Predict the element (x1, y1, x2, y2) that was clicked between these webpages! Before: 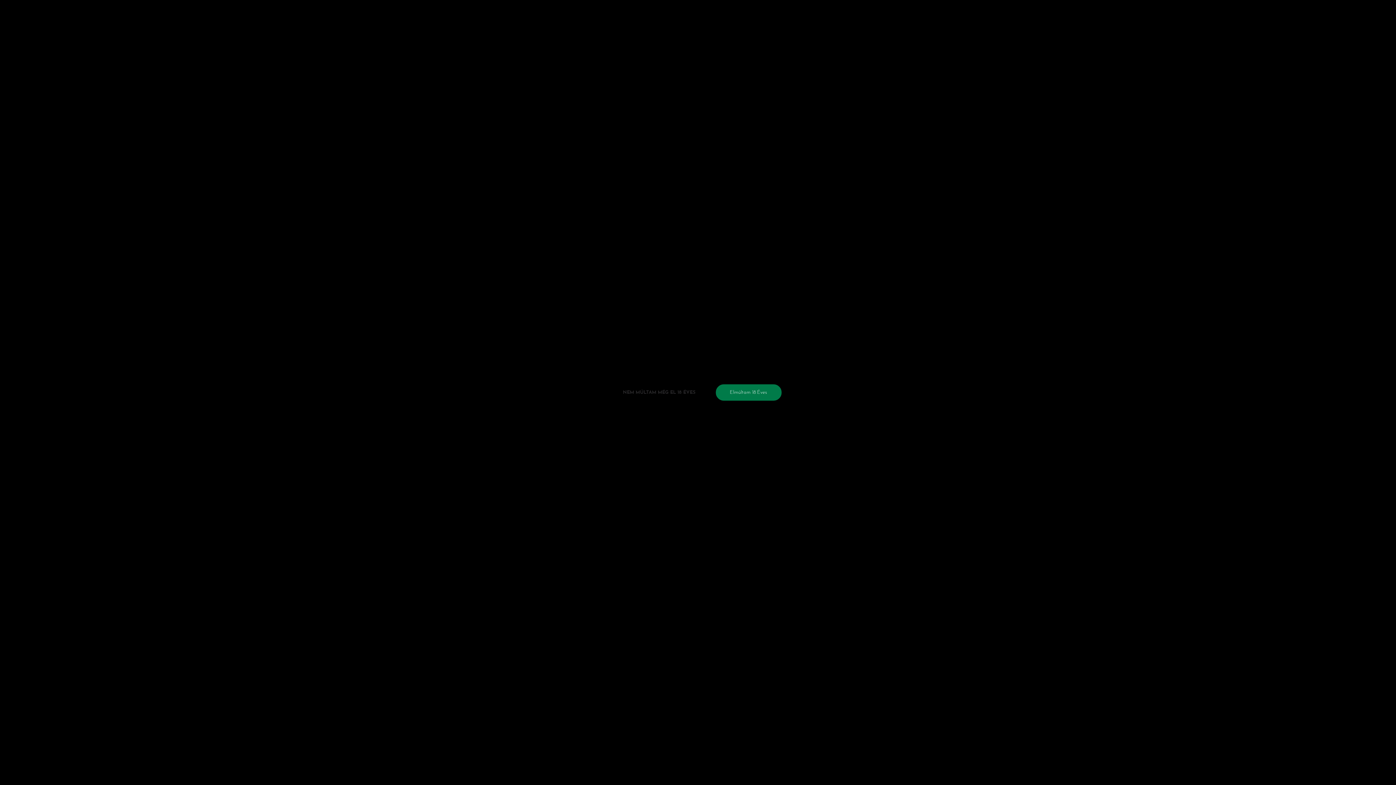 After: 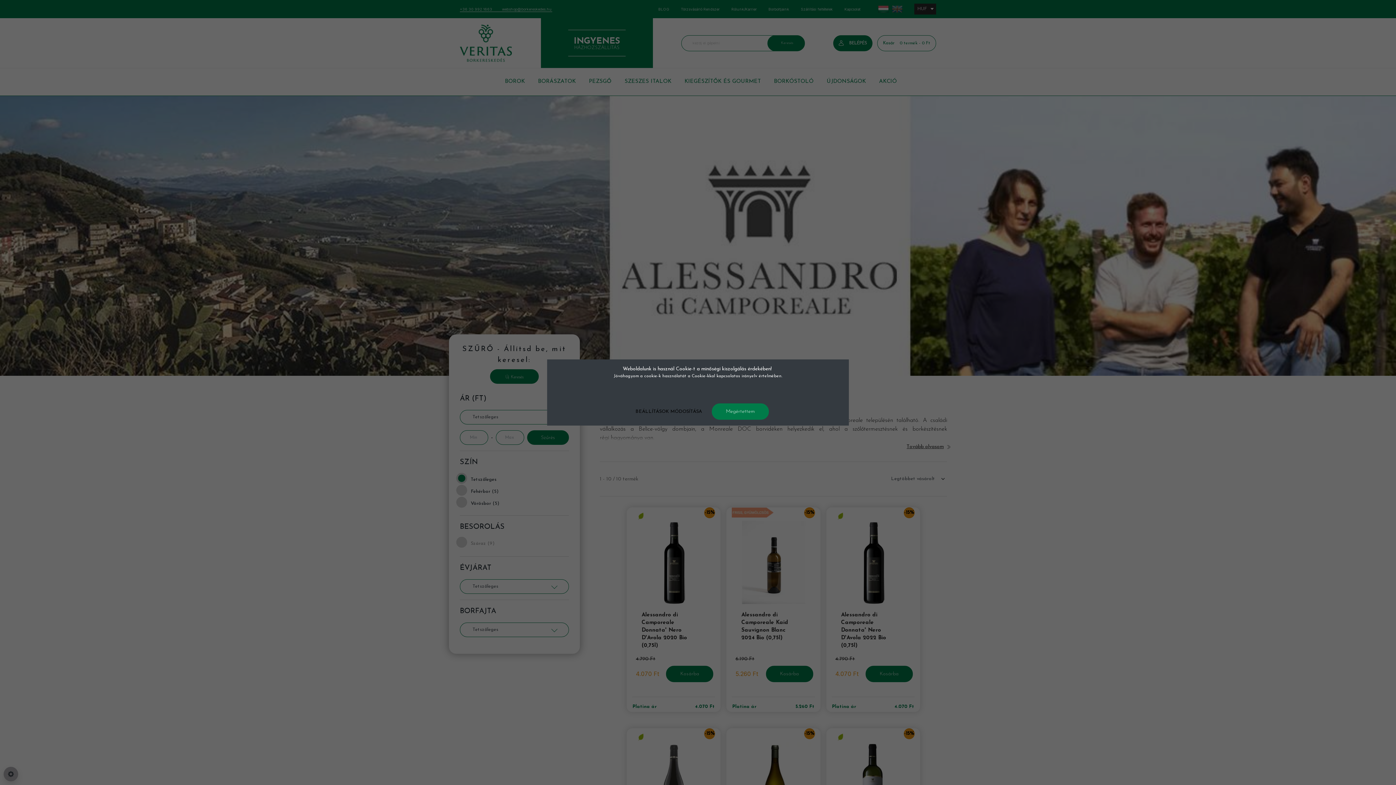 Action: bbox: (715, 384, 781, 400) label: Elmúltam 18 Éves